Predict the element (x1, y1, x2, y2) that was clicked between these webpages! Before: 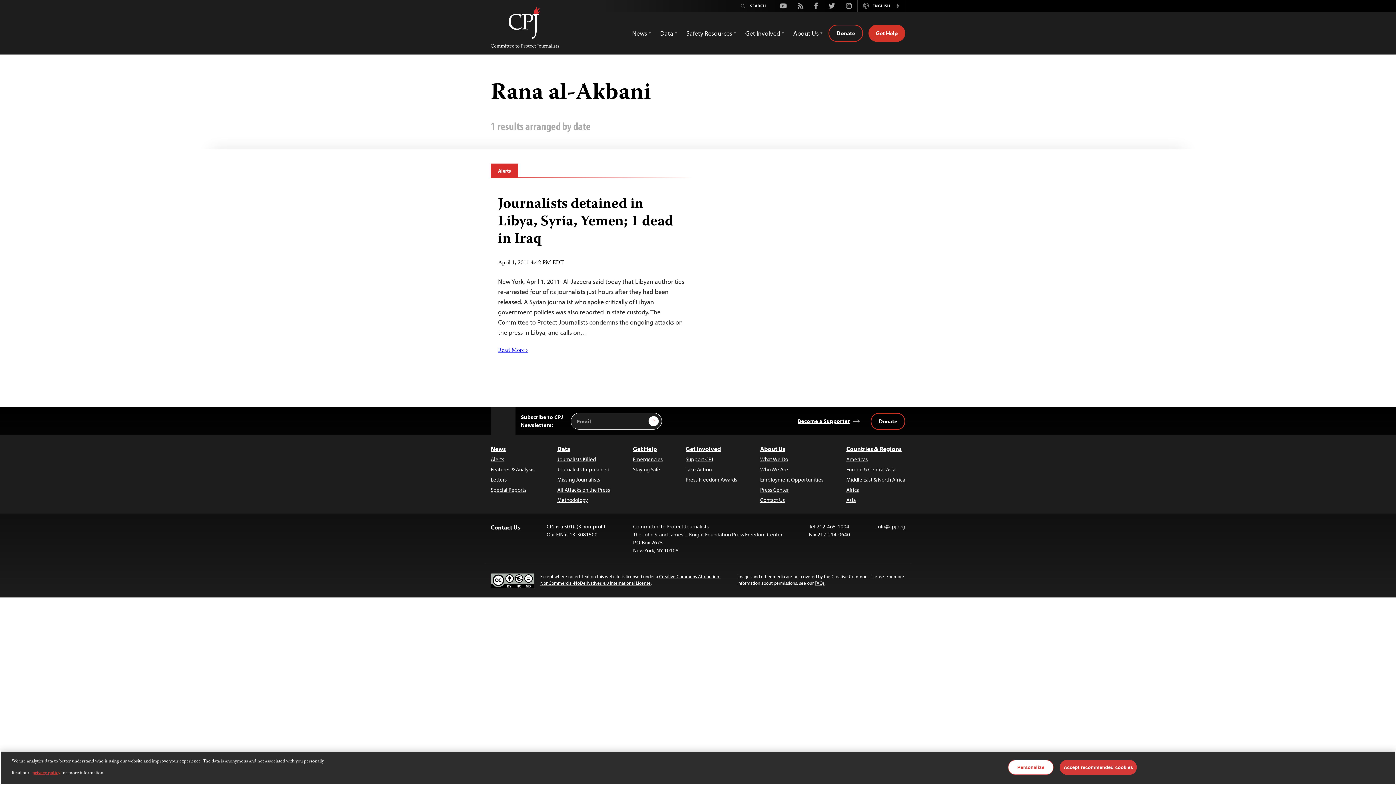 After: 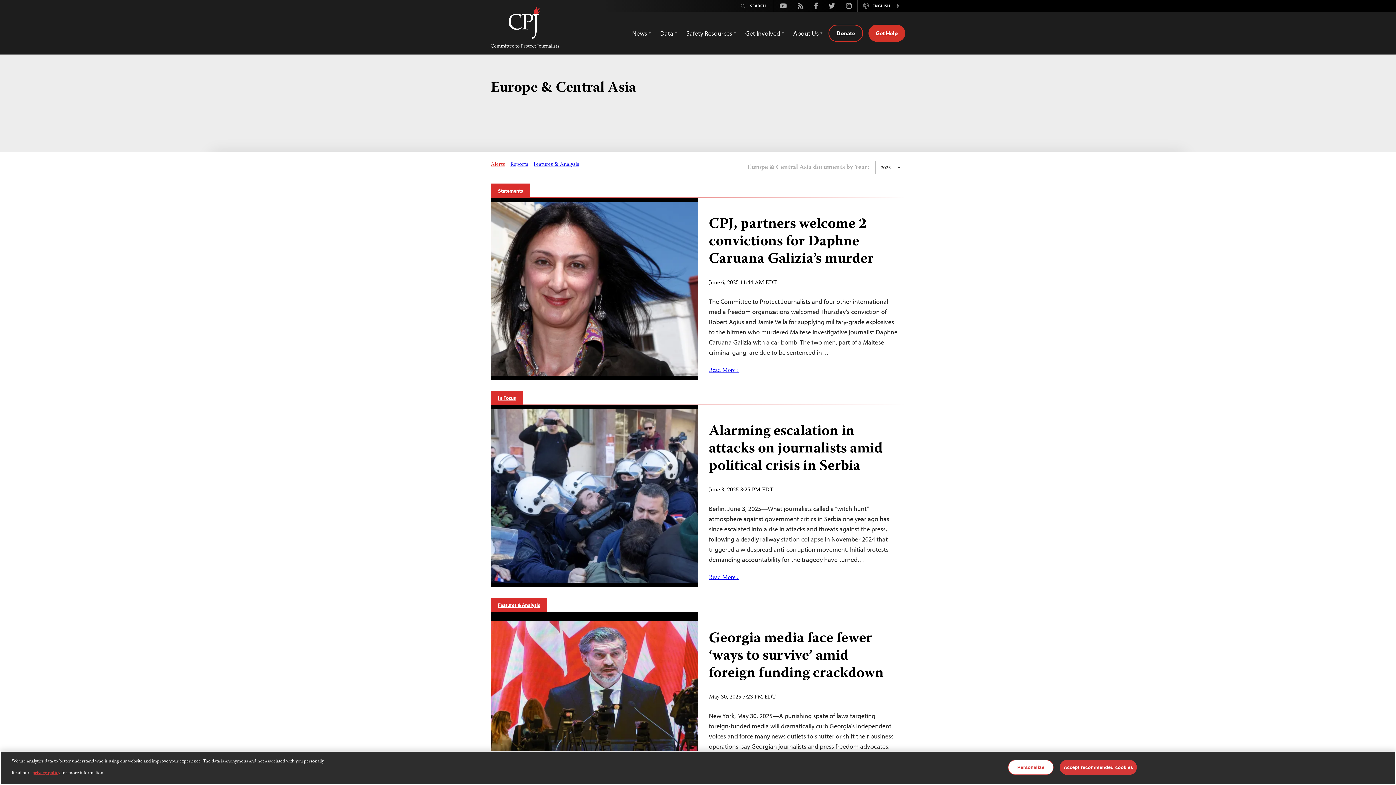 Action: bbox: (846, 465, 905, 473) label: Europe & Central Asia